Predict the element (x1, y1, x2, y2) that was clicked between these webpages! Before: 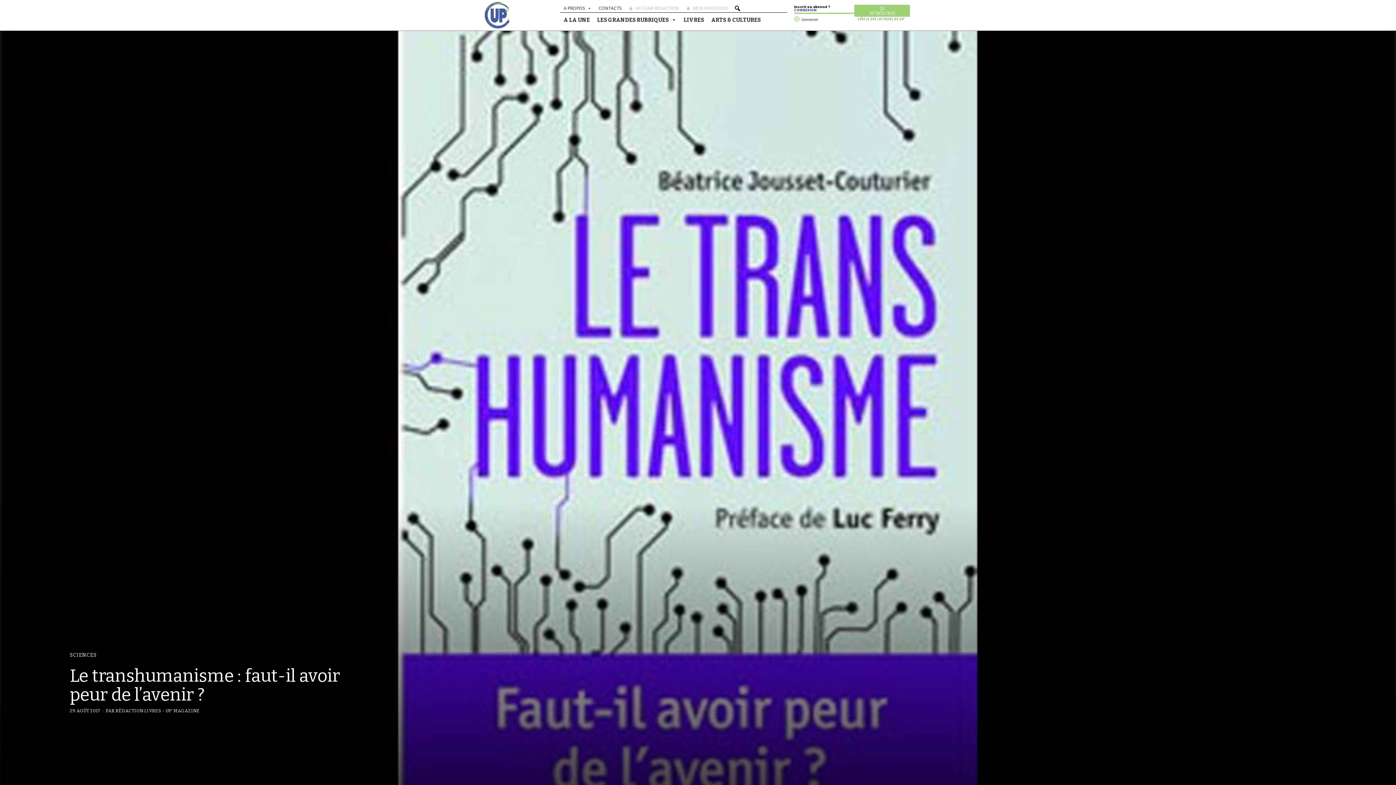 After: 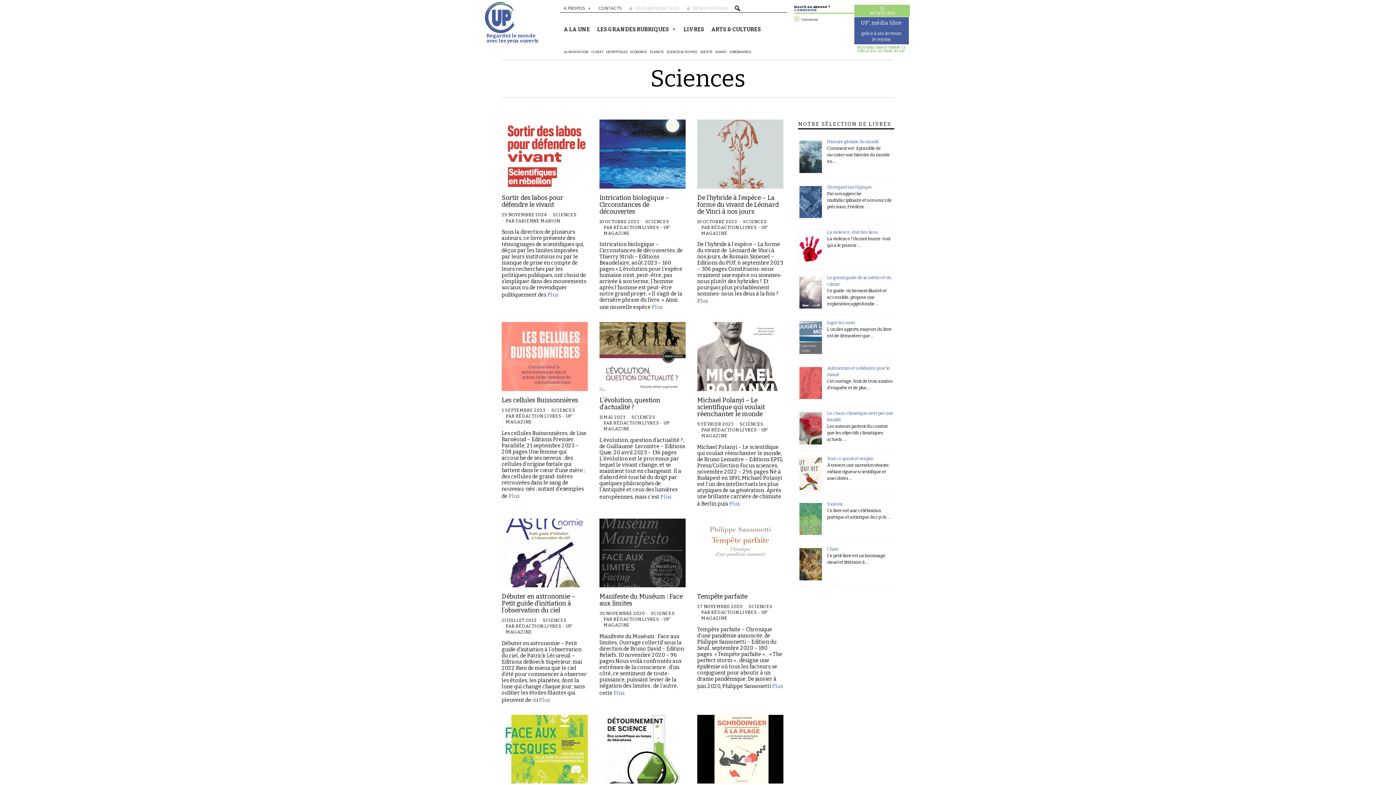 Action: bbox: (69, 652, 96, 659) label: SCIENCES